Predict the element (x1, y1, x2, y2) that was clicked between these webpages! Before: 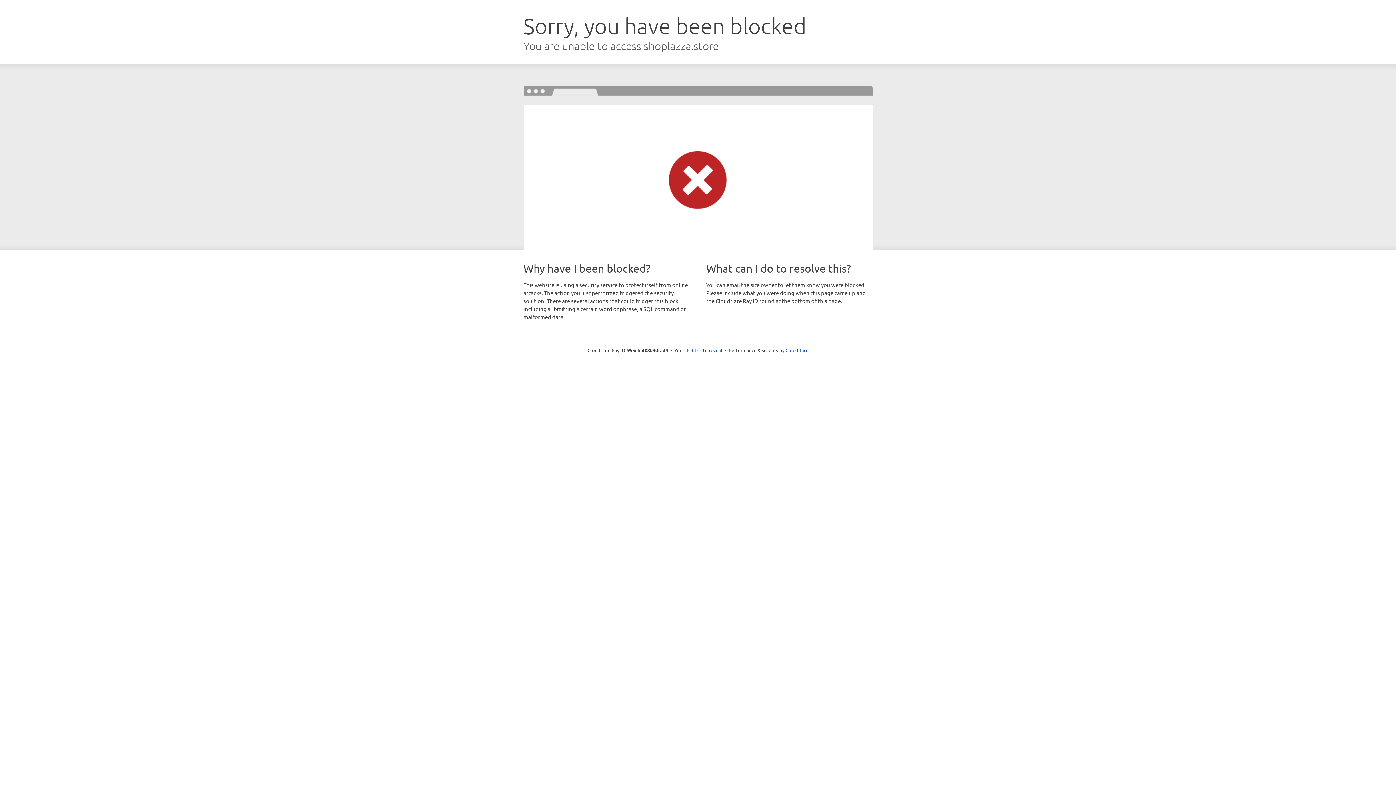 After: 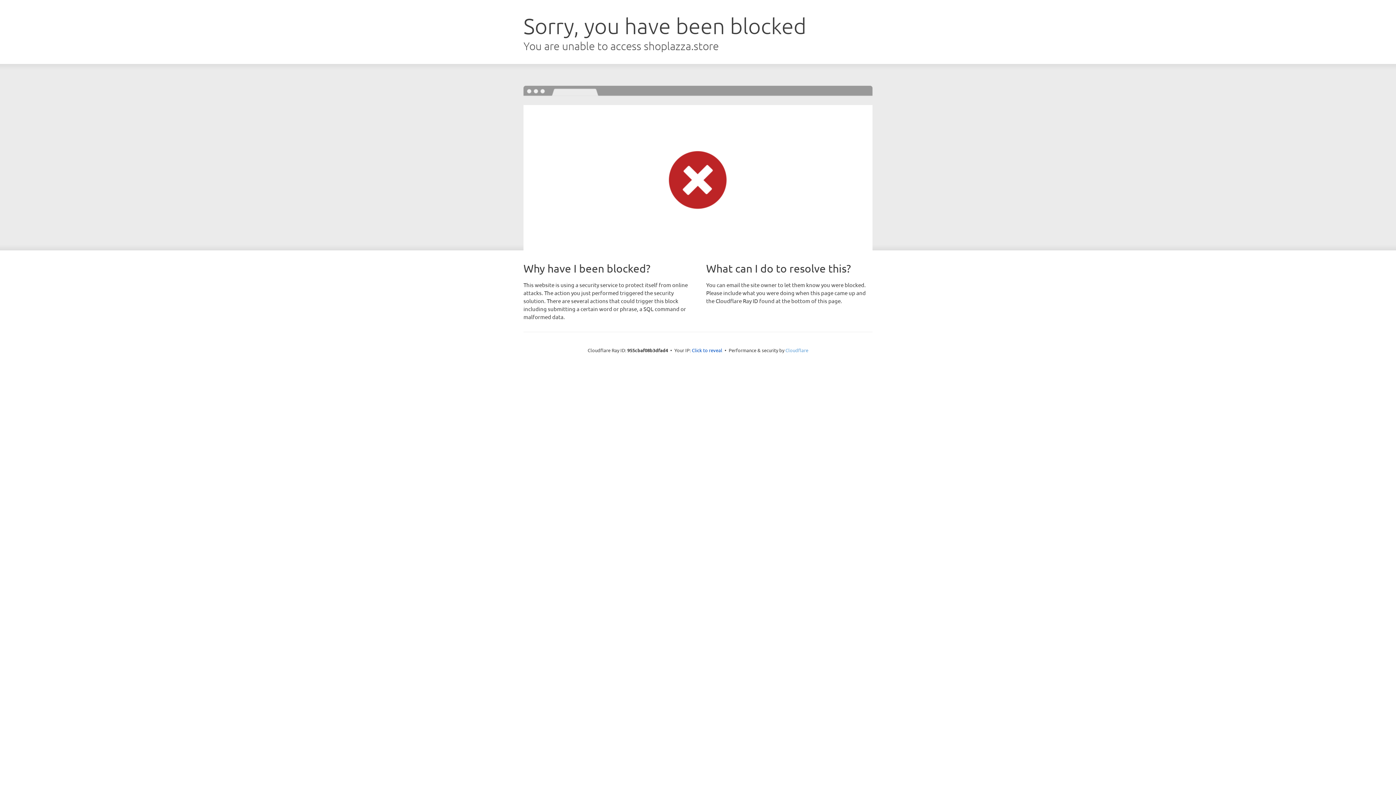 Action: bbox: (785, 347, 808, 353) label: Cloudflare